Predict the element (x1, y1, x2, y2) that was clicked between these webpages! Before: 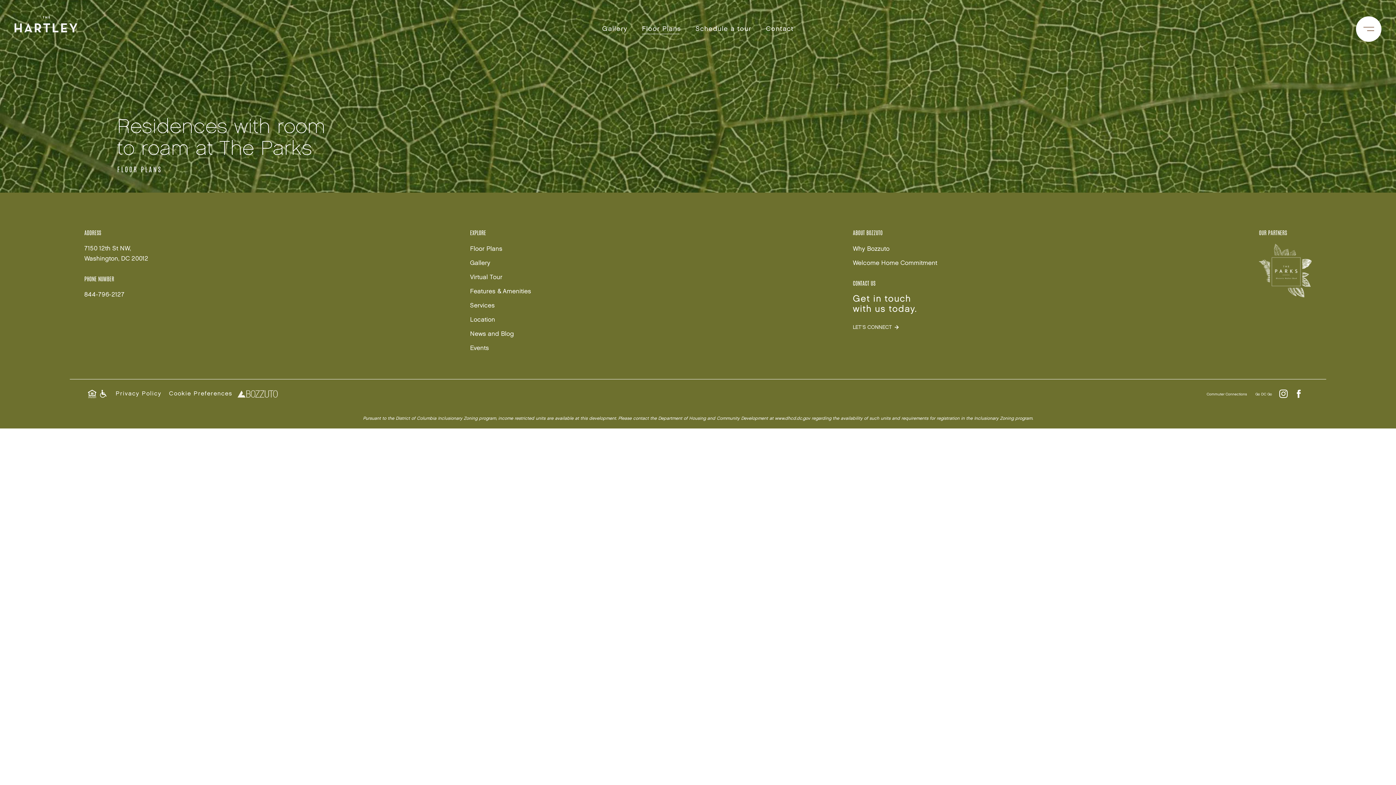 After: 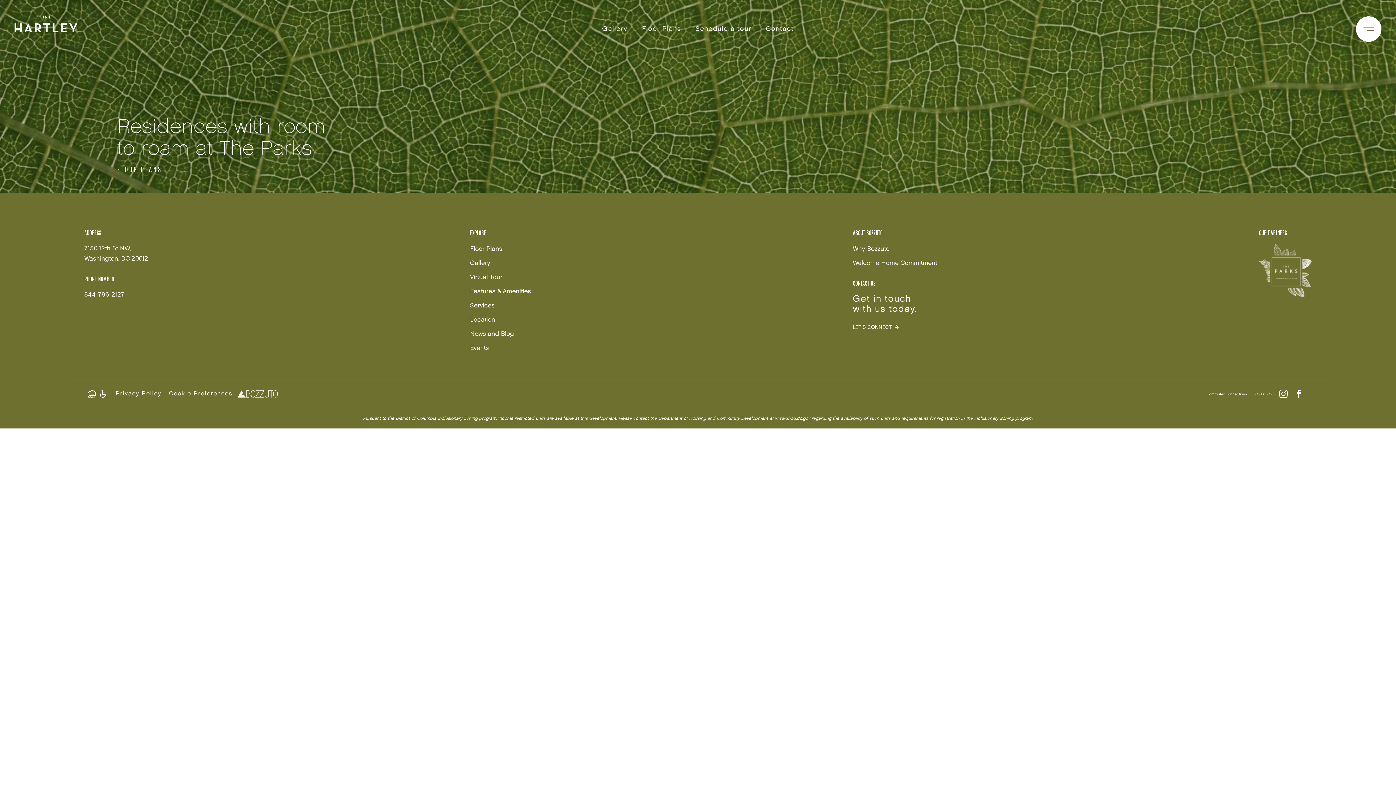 Action: bbox: (1279, 391, 1289, 396) label:  